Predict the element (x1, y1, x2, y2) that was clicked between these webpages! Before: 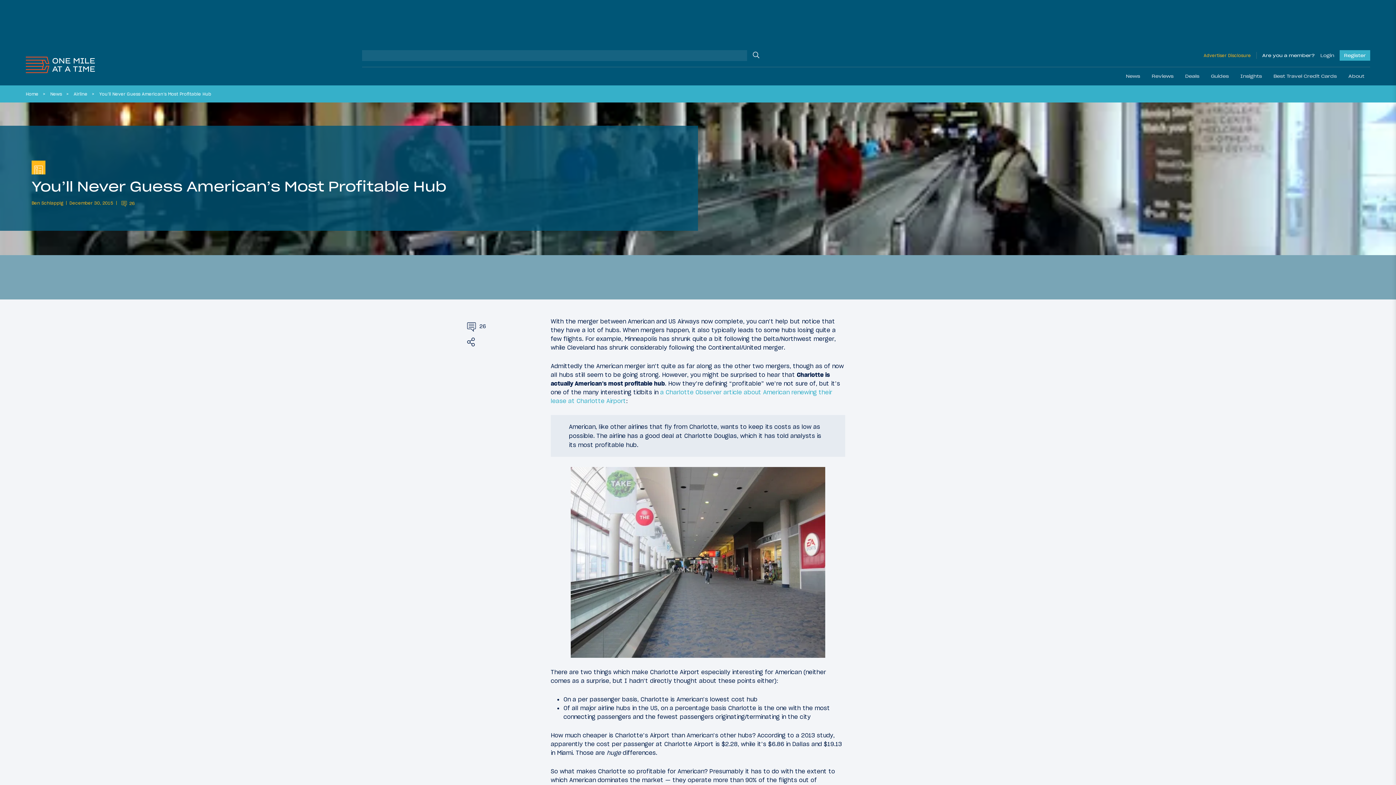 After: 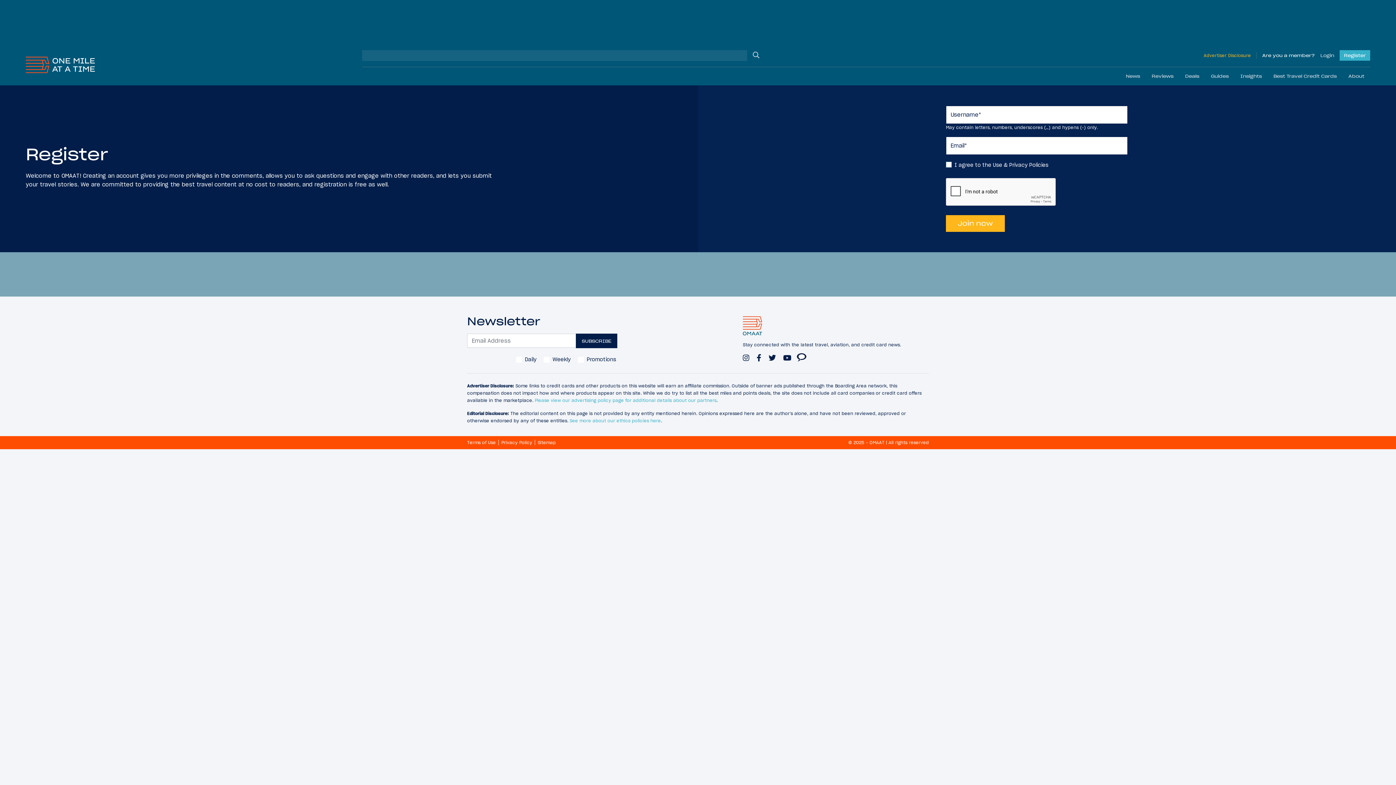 Action: label: Register bbox: (1340, 50, 1370, 60)